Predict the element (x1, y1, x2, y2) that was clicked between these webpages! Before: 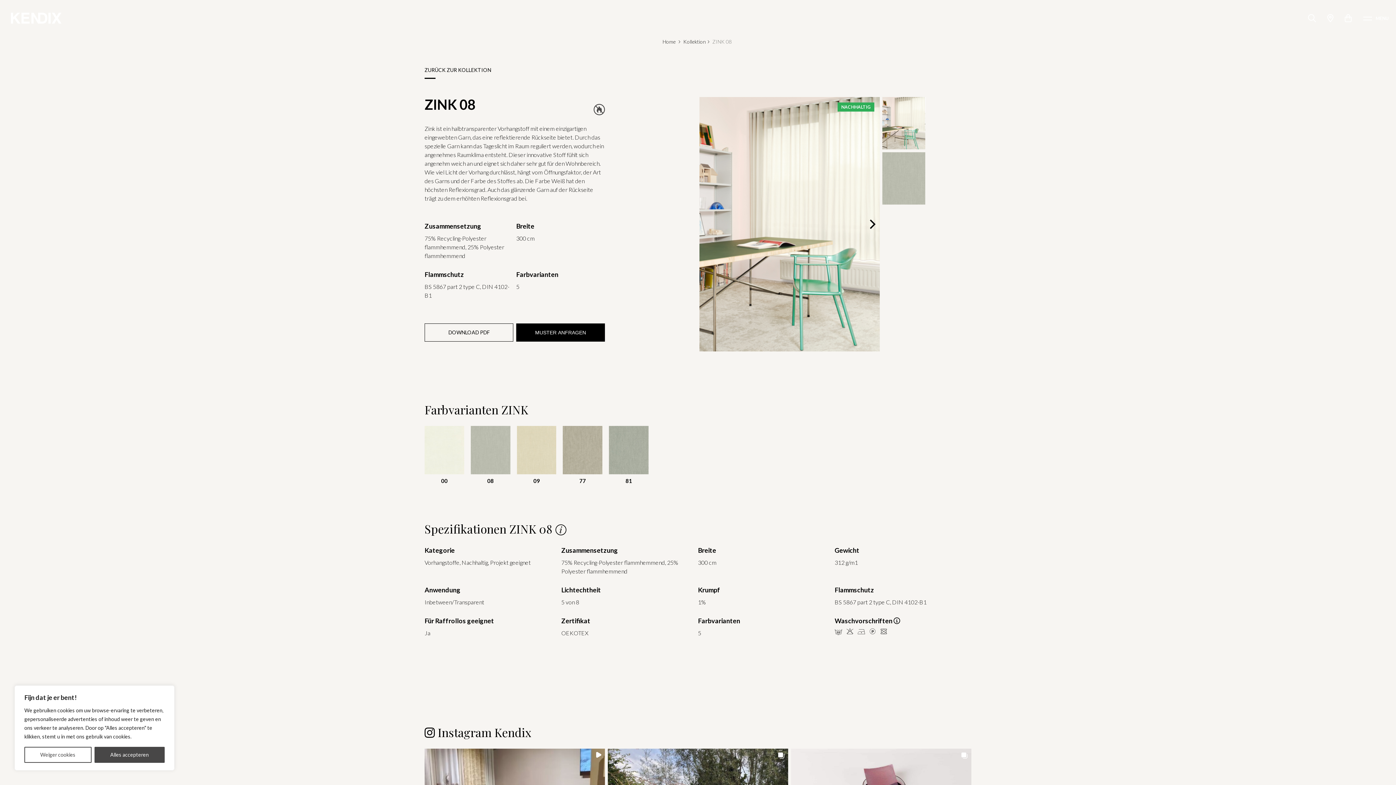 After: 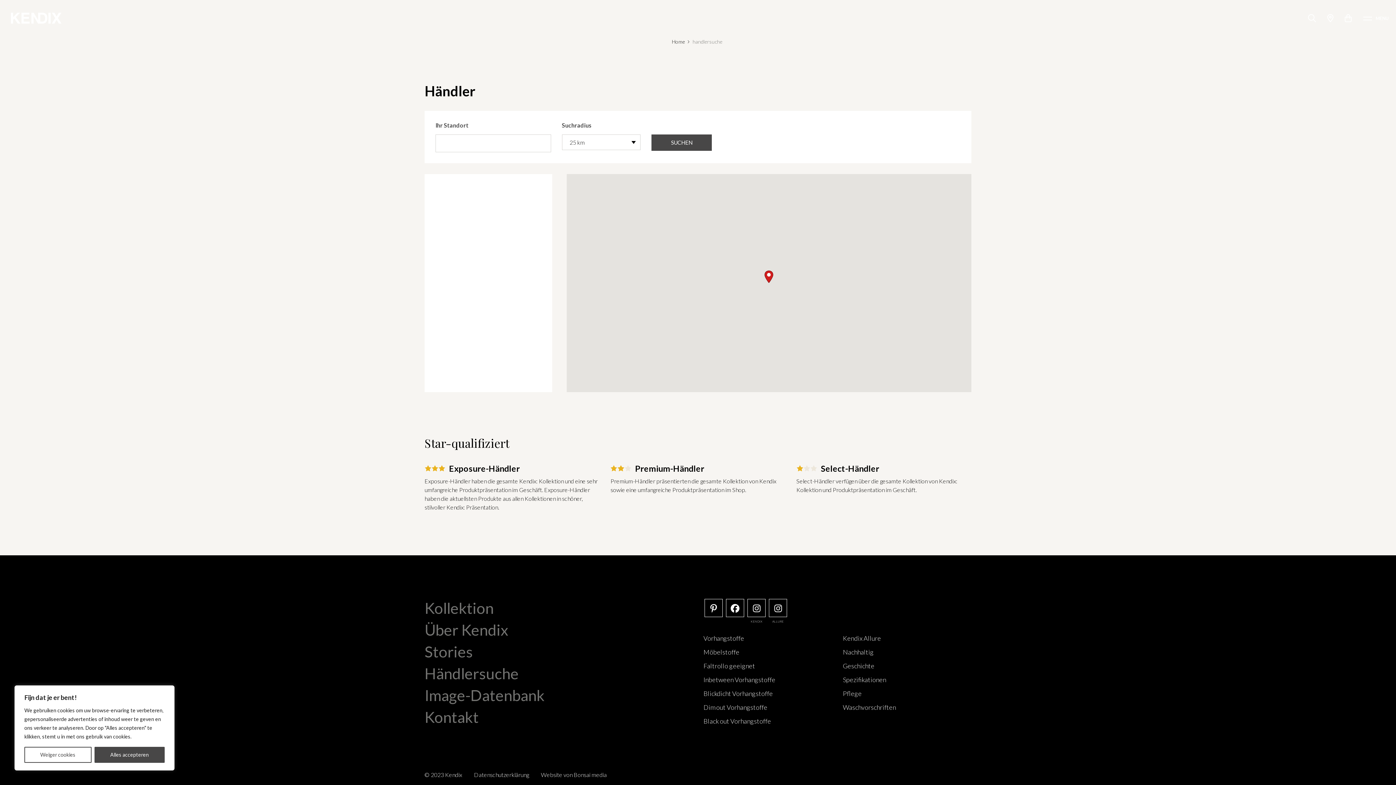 Action: bbox: (1327, 13, 1333, 22)